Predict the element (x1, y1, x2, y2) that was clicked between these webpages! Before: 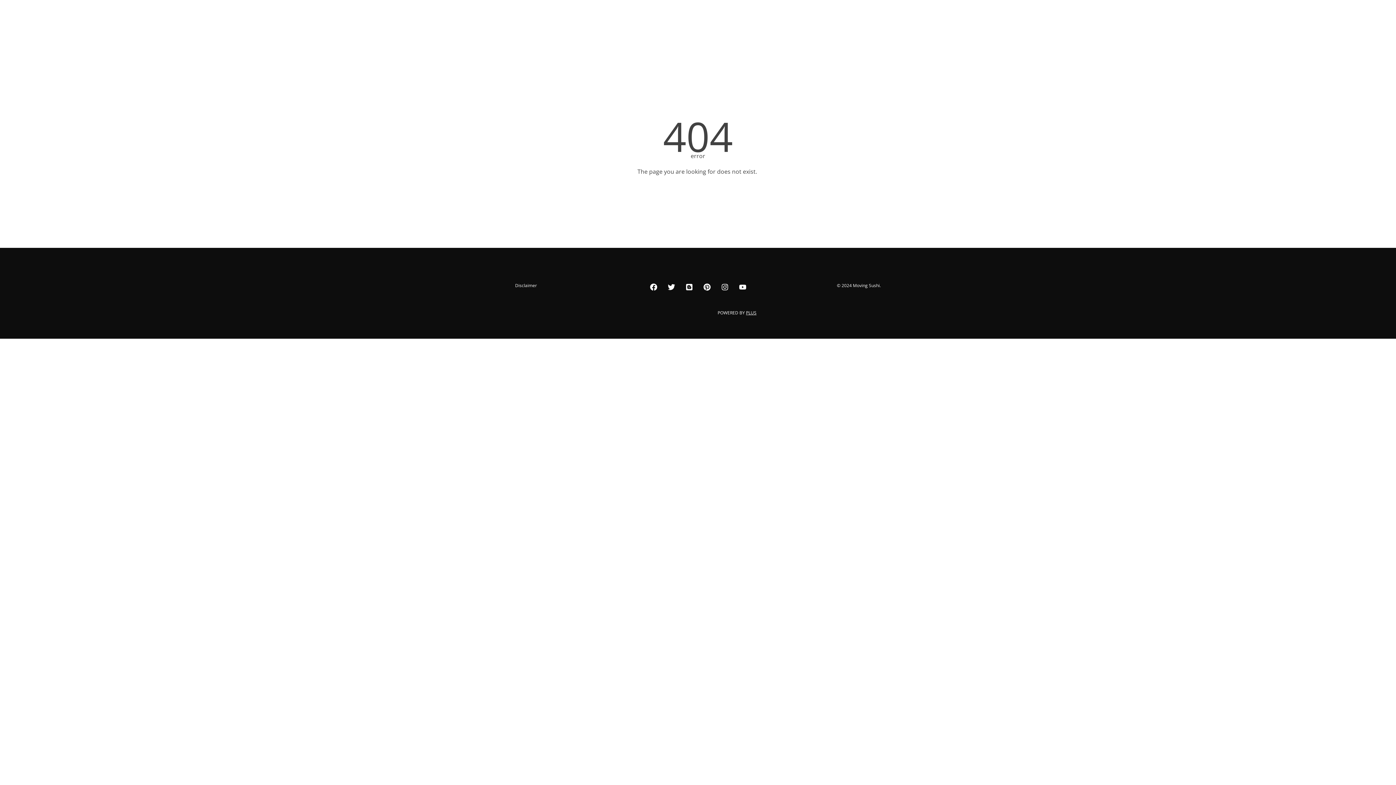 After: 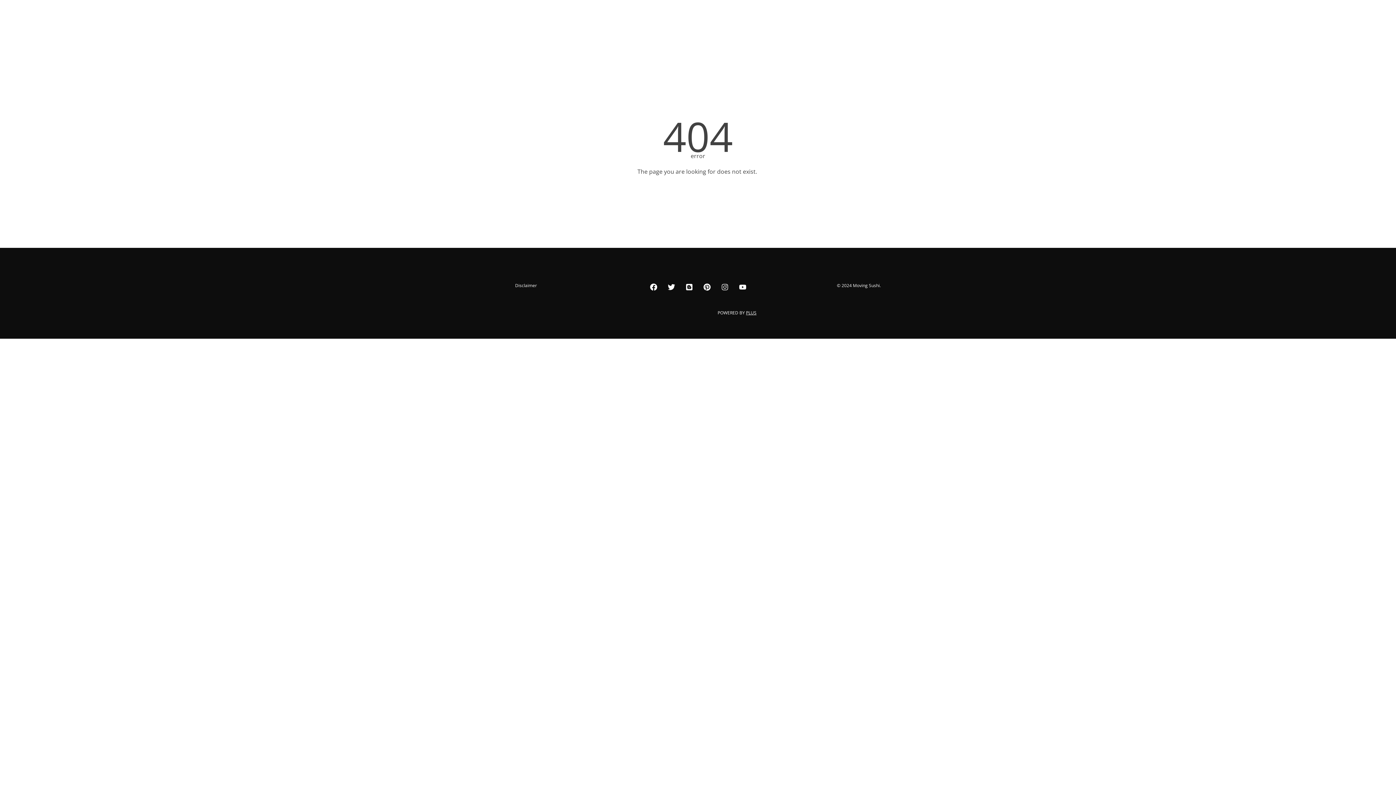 Action: bbox: (717, 279, 732, 294) label: Instagram